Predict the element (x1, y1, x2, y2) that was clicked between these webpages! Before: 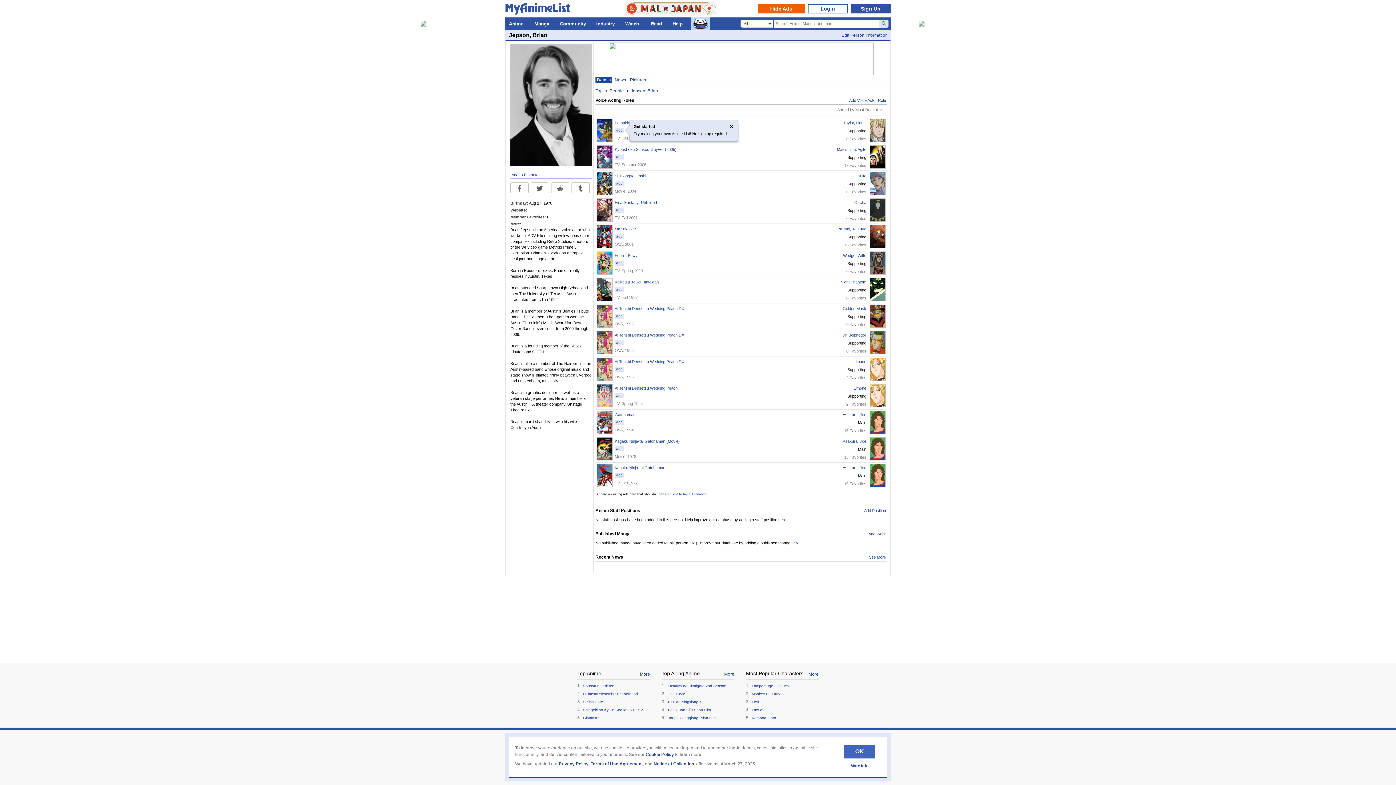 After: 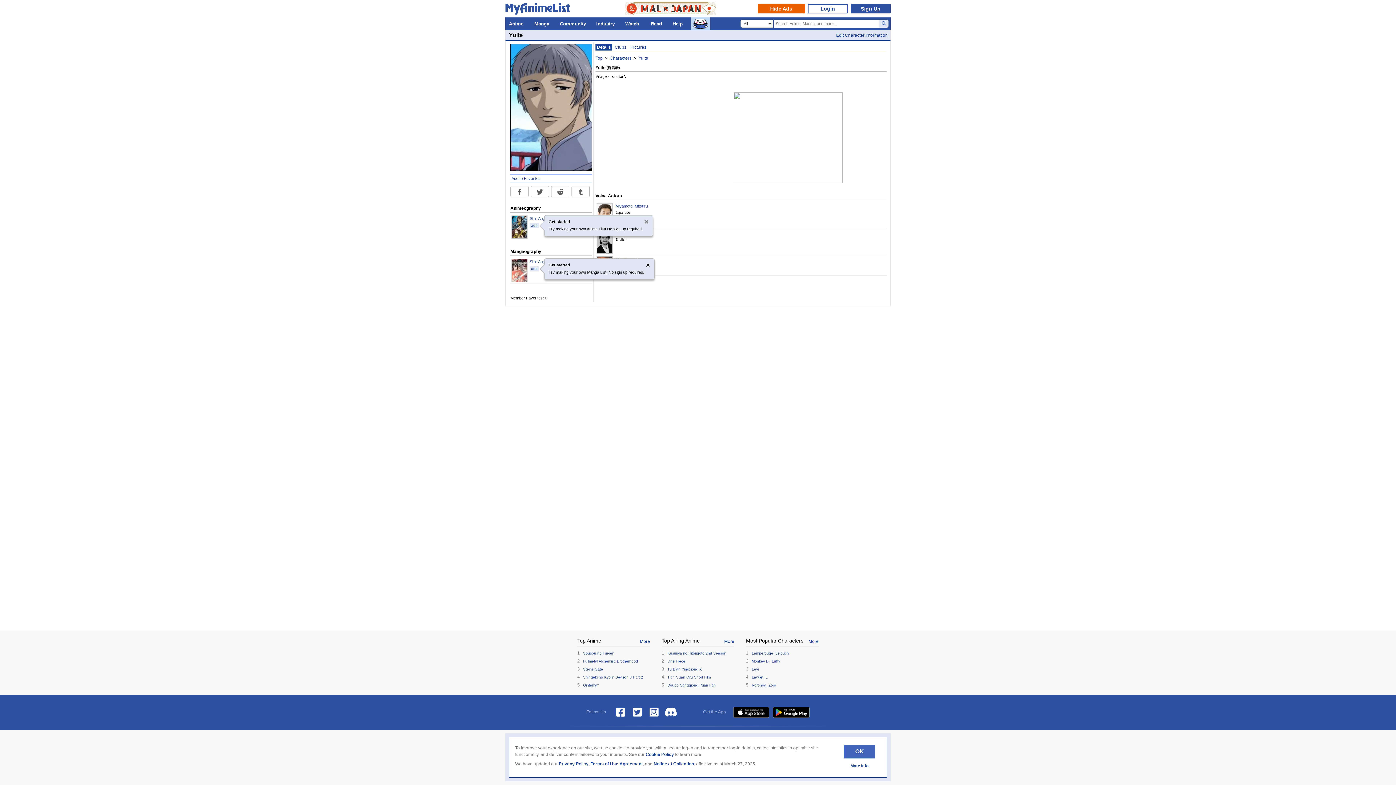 Action: bbox: (869, 139, 885, 162)